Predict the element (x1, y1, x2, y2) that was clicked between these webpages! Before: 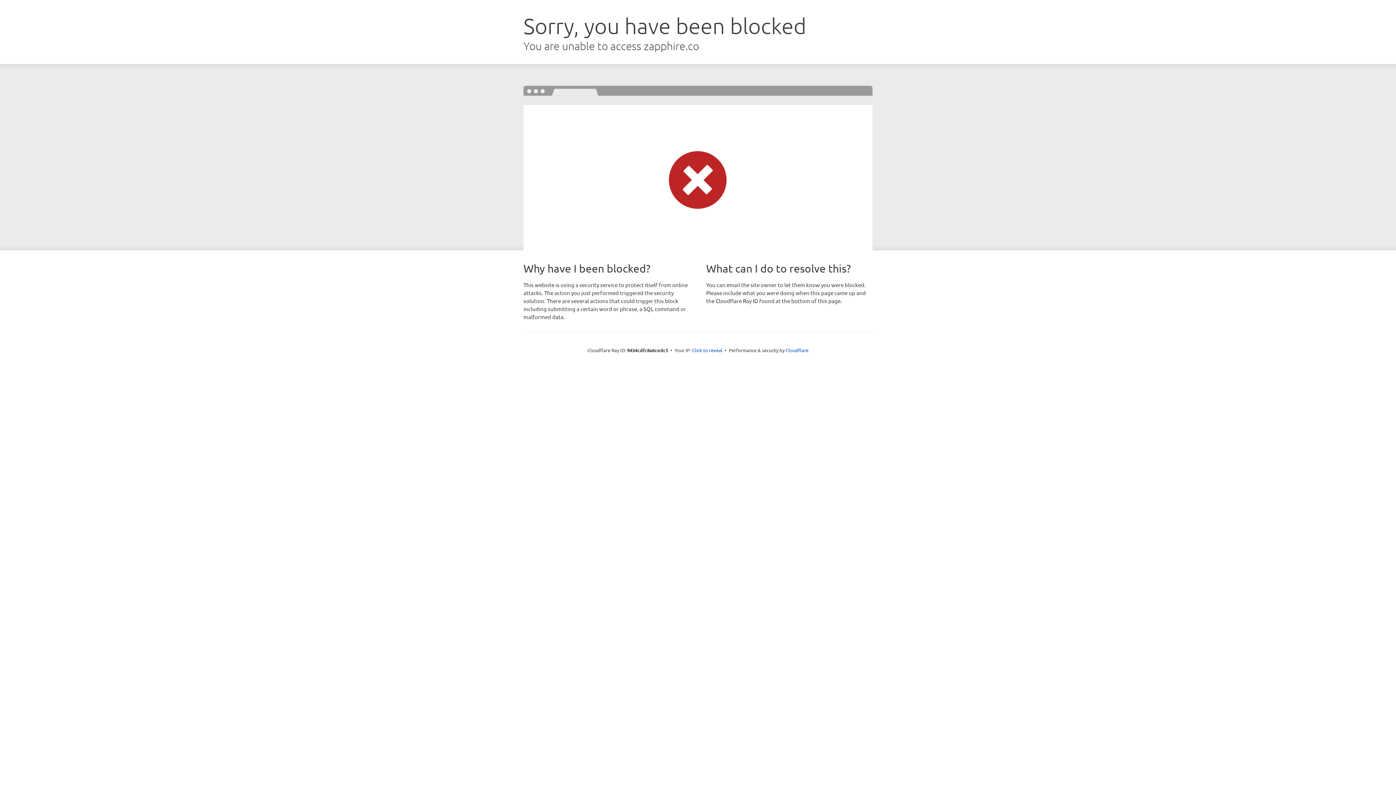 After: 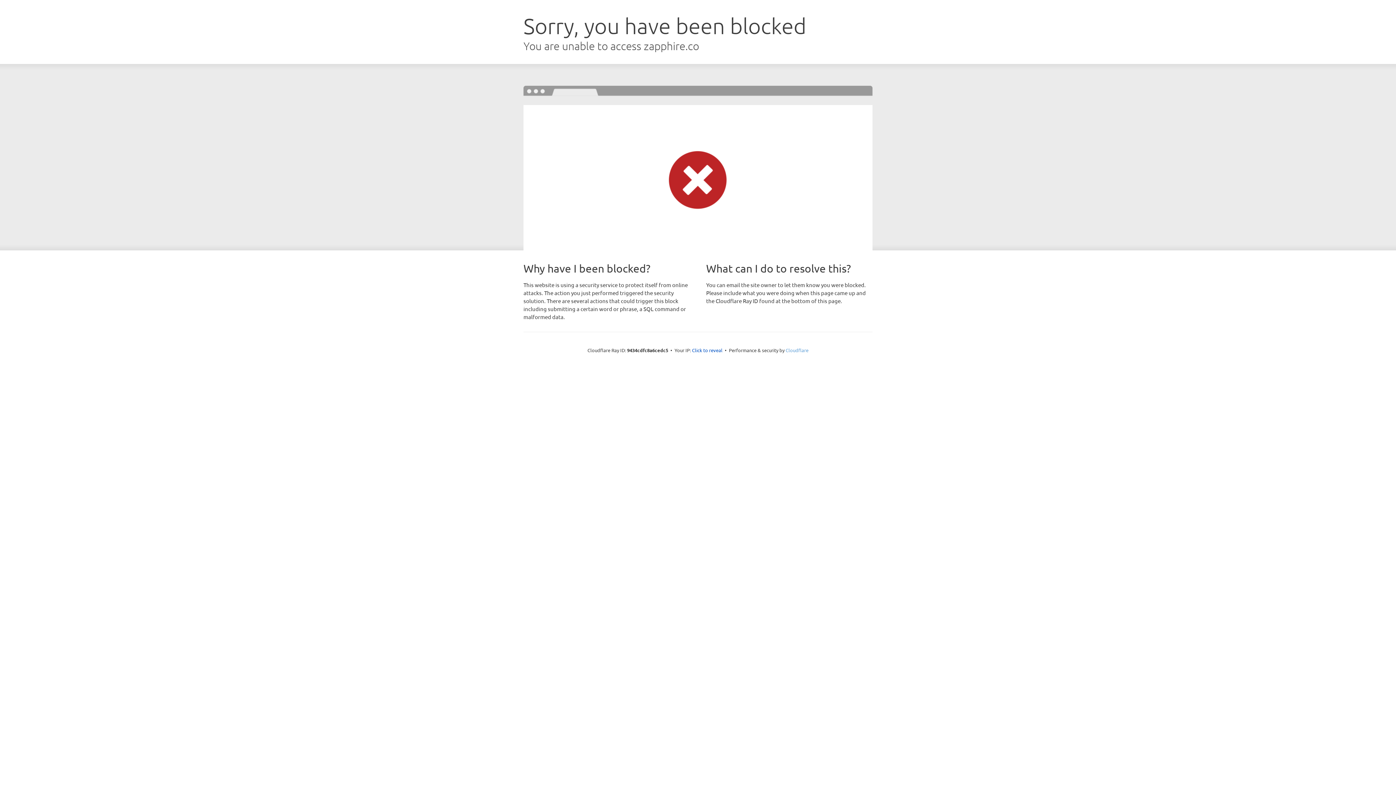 Action: bbox: (785, 347, 808, 353) label: Cloudflare